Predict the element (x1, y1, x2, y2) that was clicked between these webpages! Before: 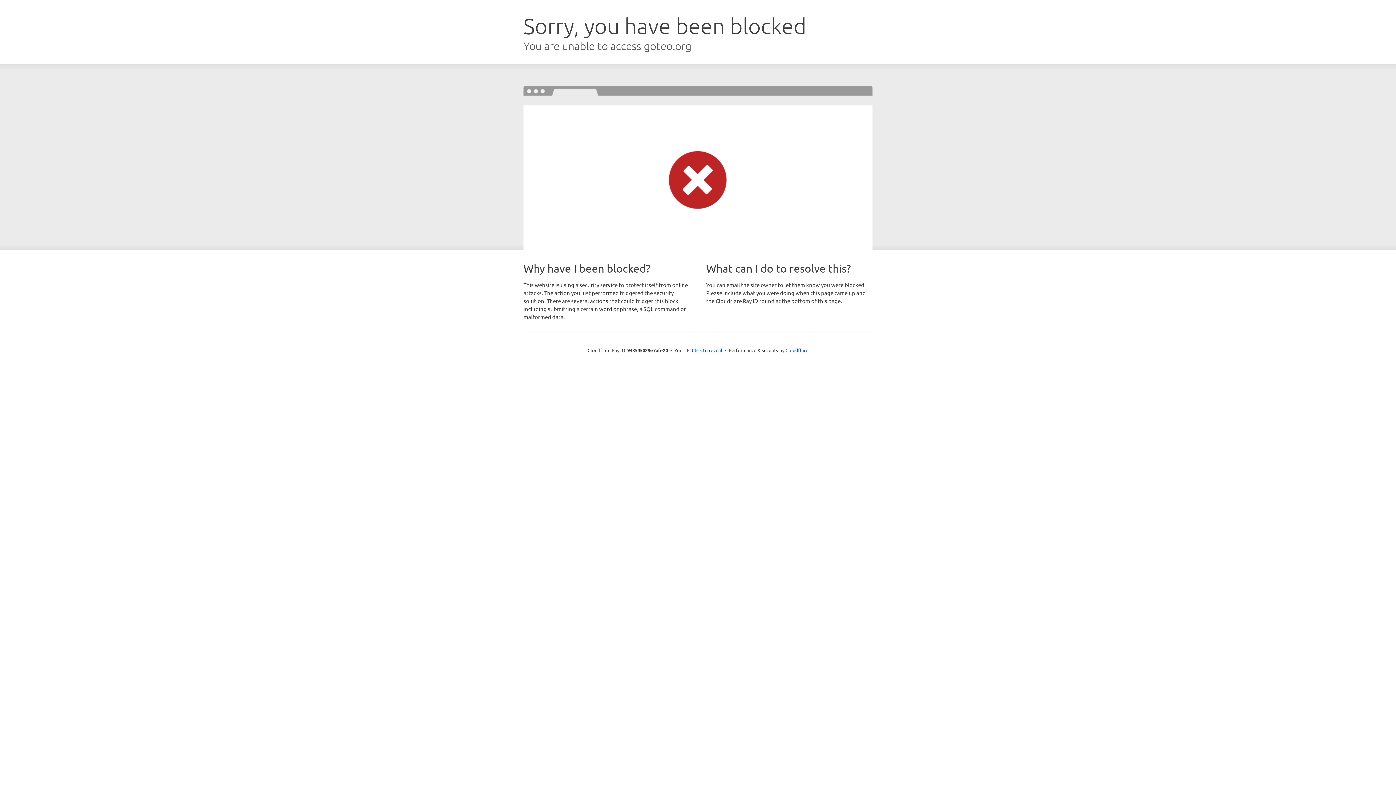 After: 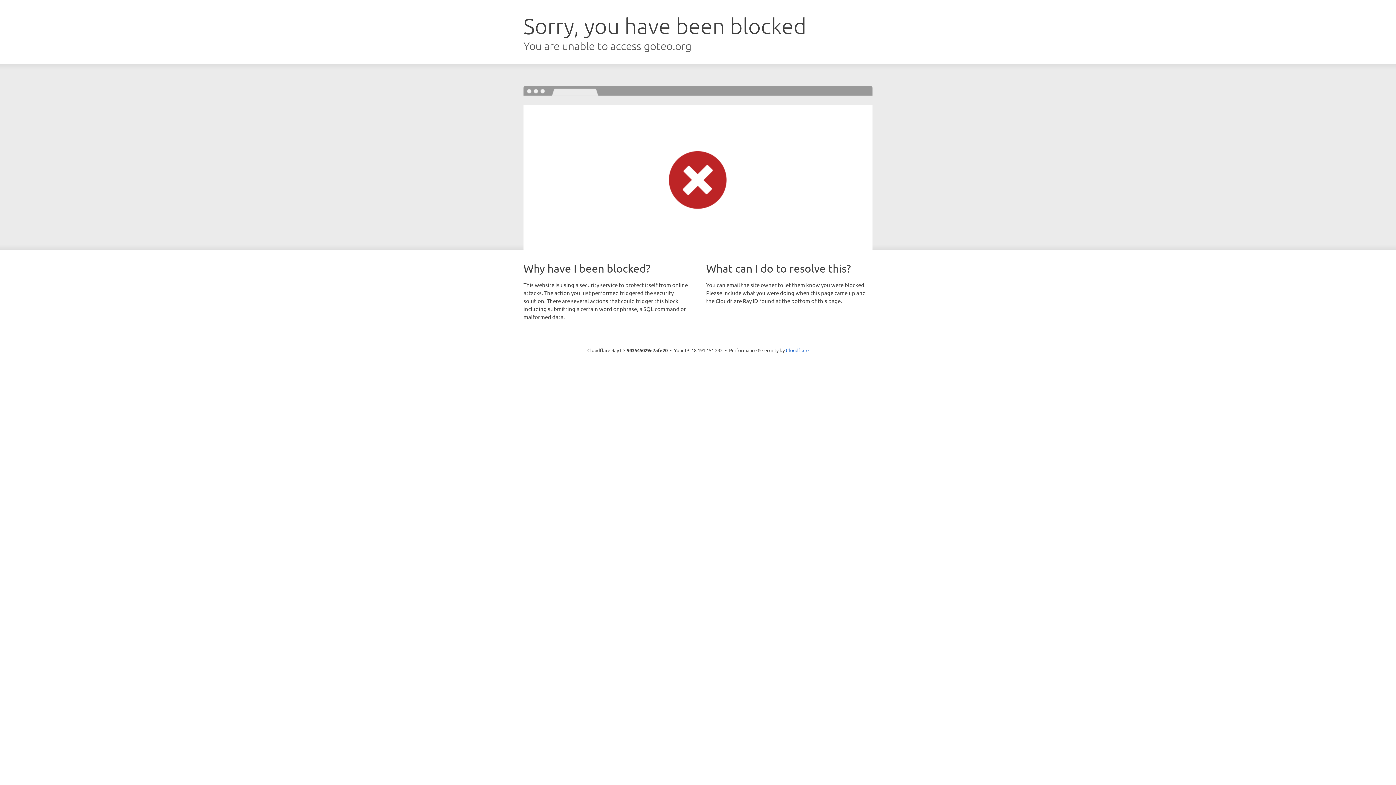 Action: label: Click to reveal bbox: (692, 346, 722, 353)